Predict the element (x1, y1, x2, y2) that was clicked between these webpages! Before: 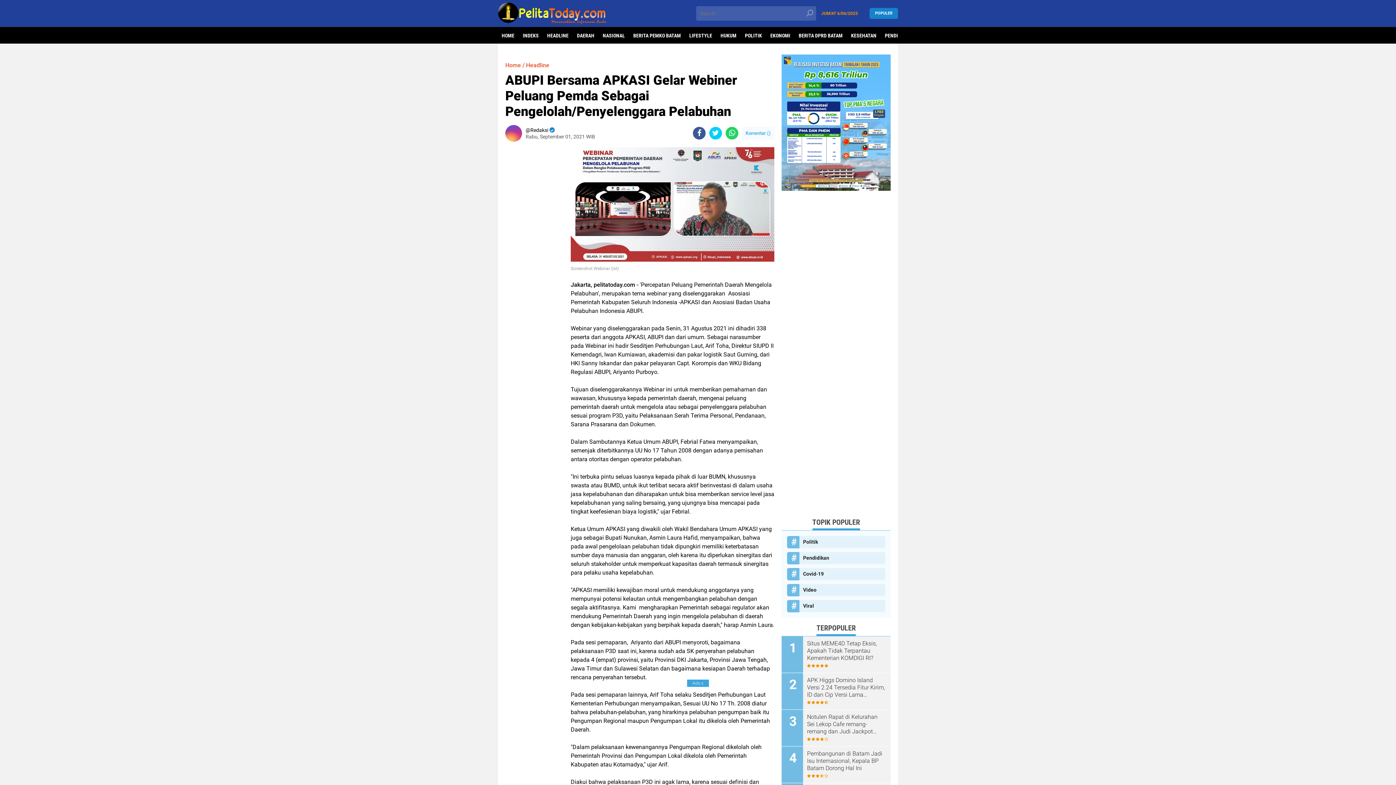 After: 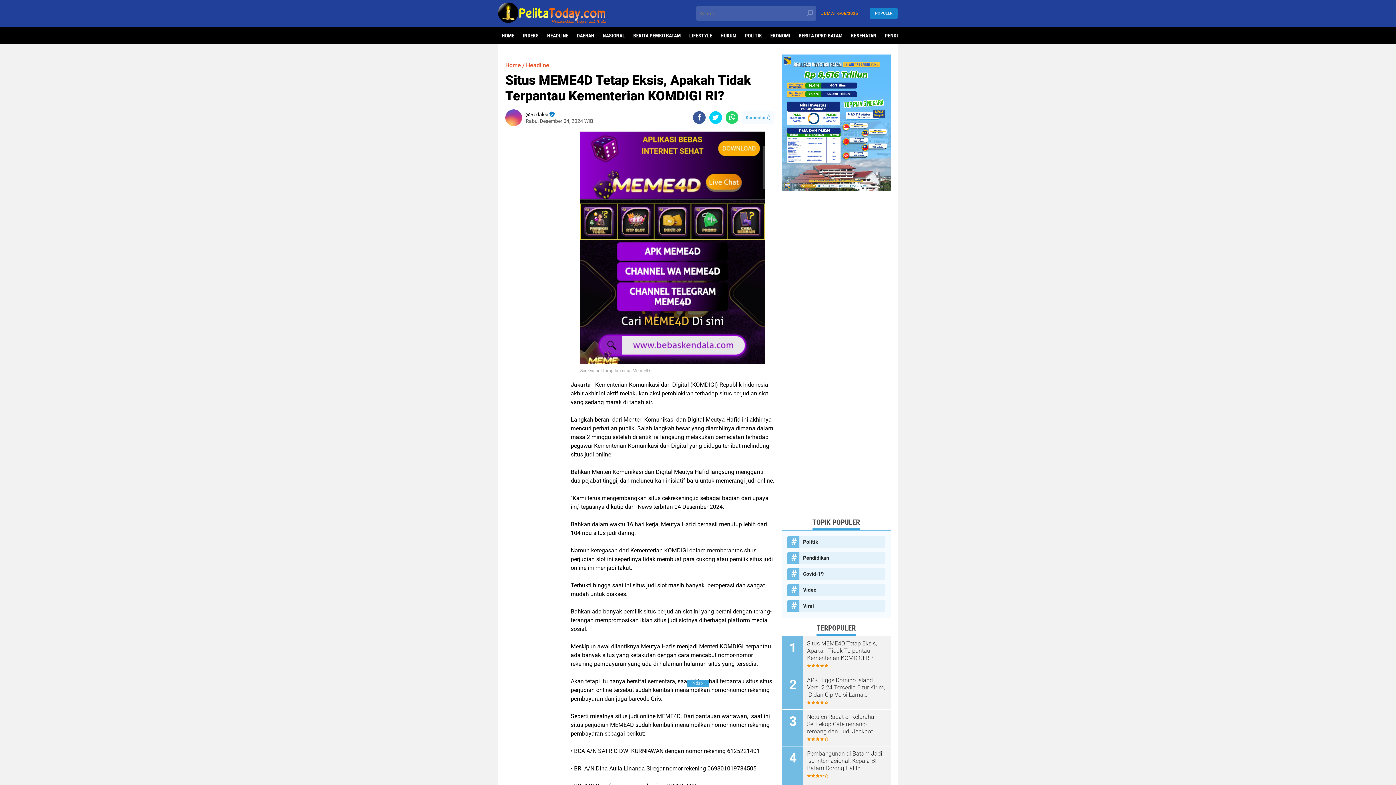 Action: label: Situs MEME4D Tetap Eksis, Apakah Tidak Terpantau Kementerian KOMDIGI RI? bbox: (807, 640, 885, 662)